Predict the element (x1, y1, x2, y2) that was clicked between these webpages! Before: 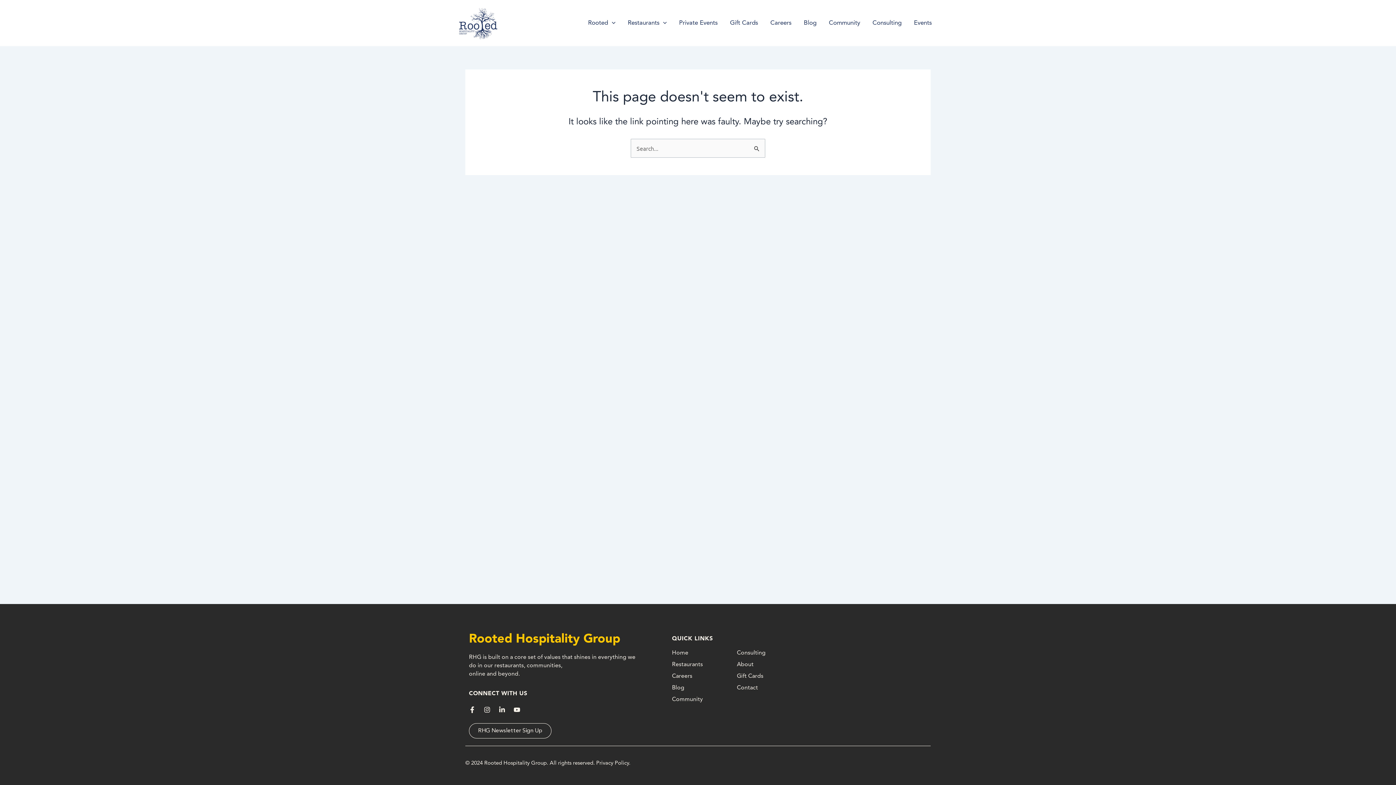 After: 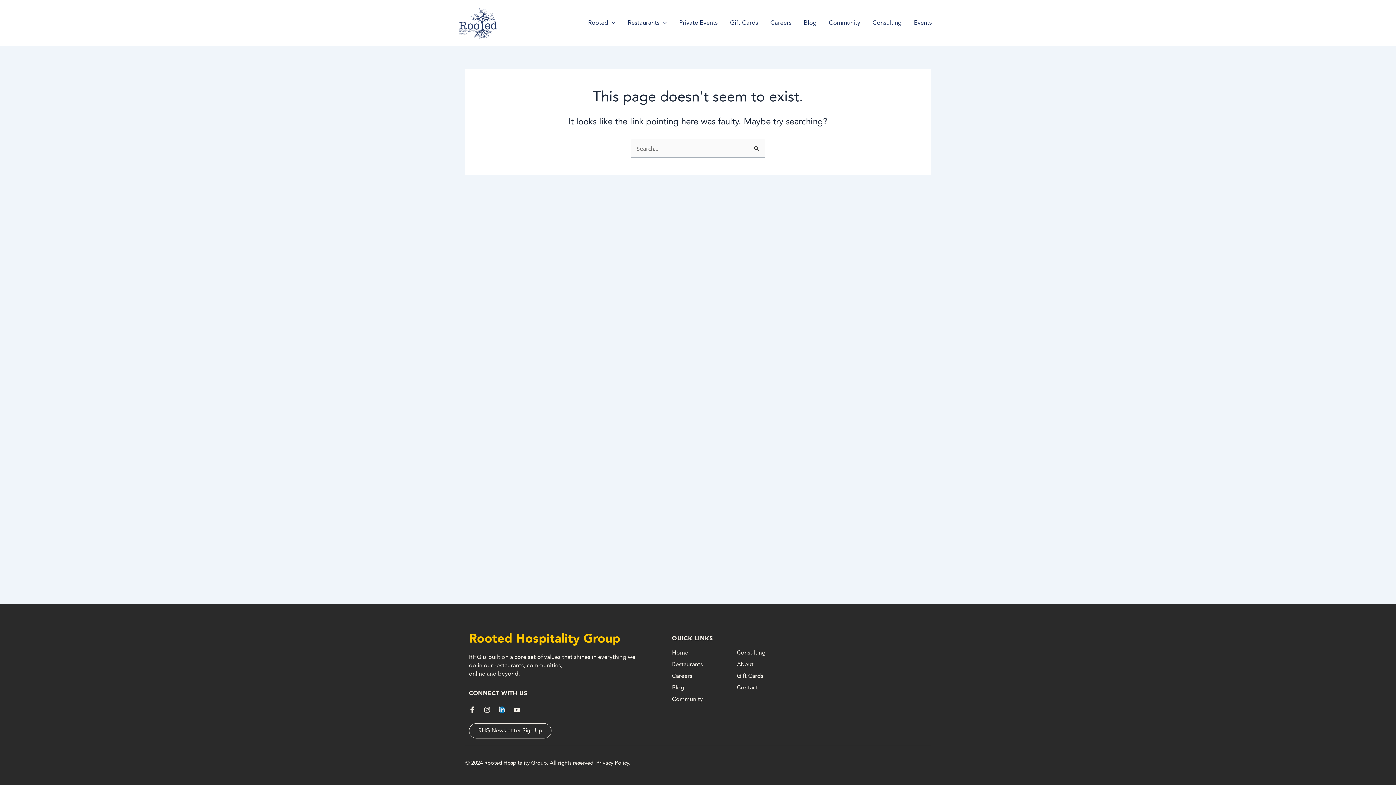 Action: bbox: (498, 706, 505, 713) label: Linkedin-in